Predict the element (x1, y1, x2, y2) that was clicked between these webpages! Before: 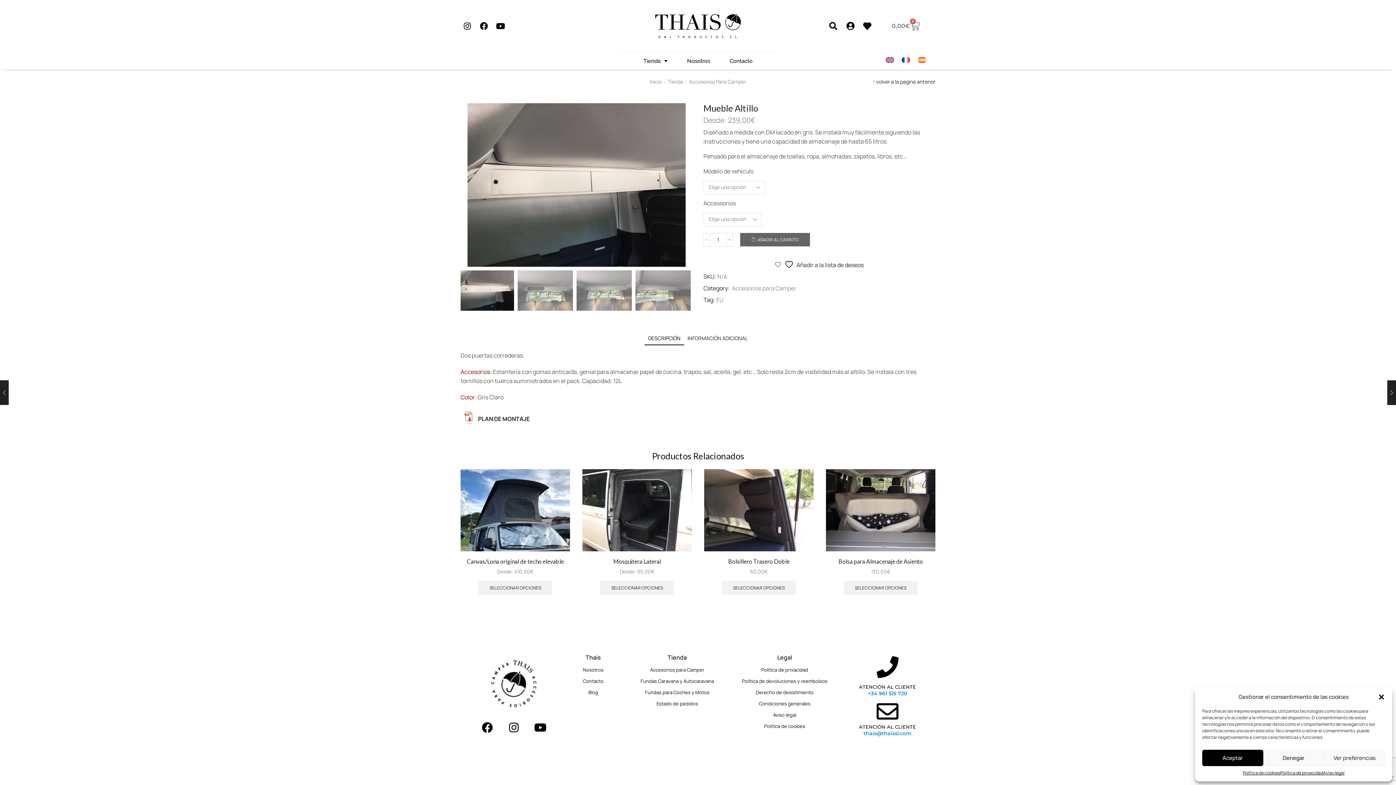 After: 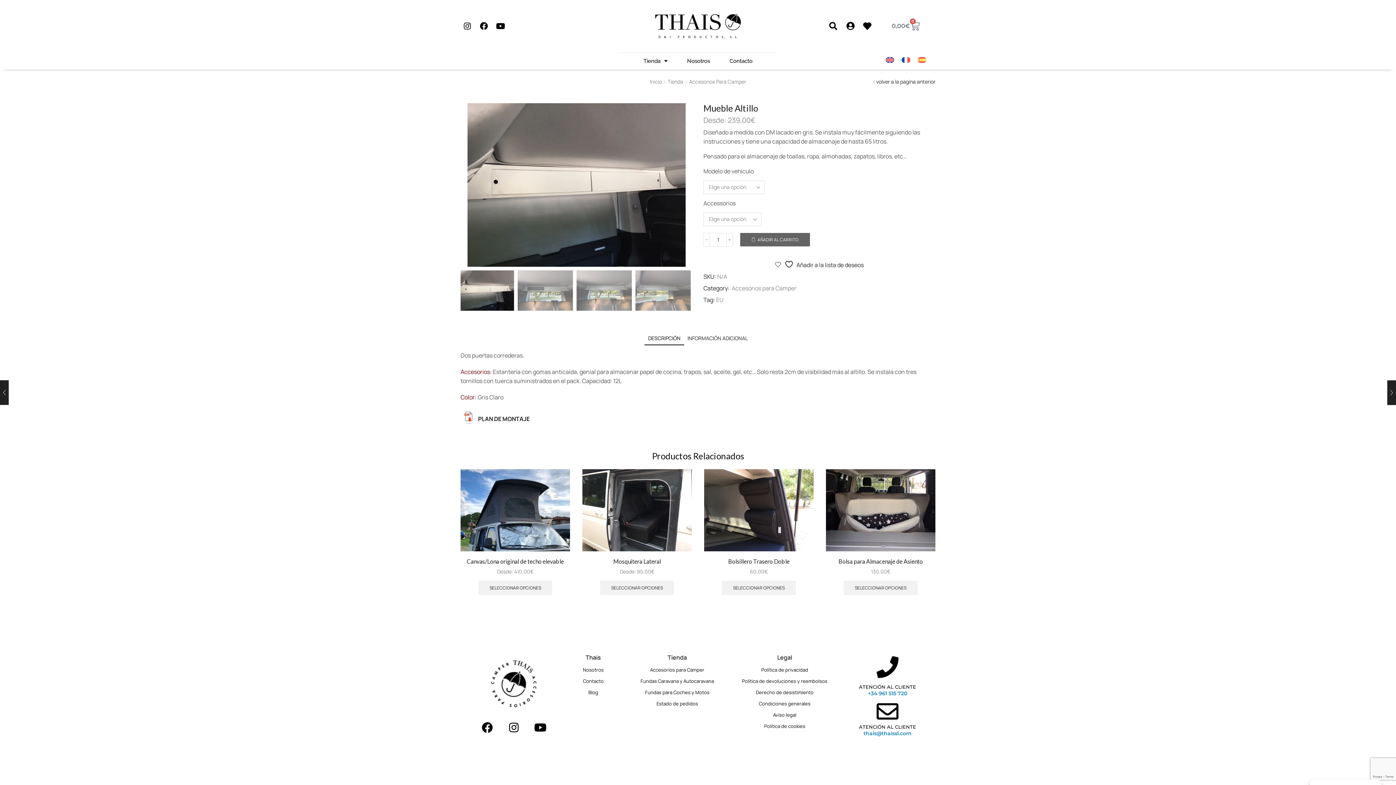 Action: bbox: (1202, 750, 1263, 766) label: Aceptar